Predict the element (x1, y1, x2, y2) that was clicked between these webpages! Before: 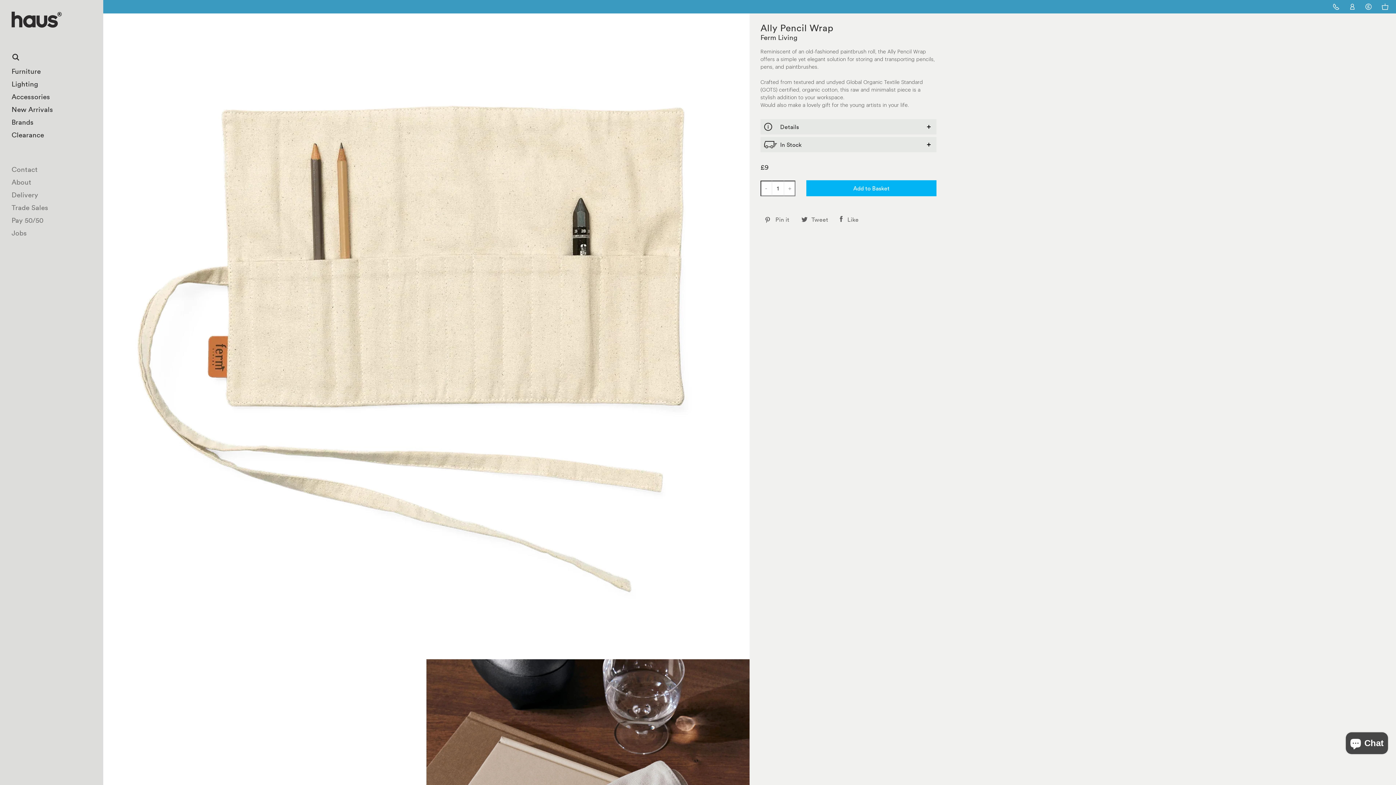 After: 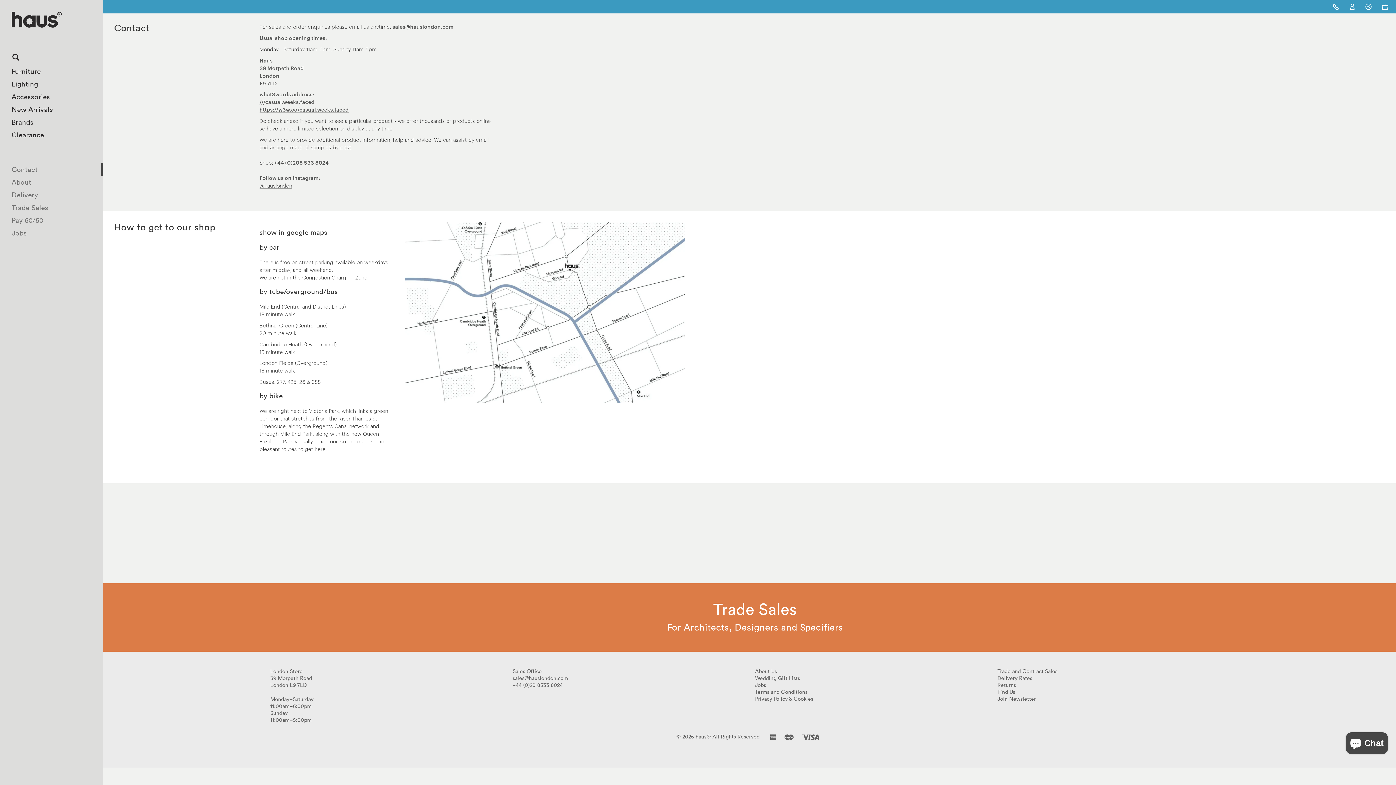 Action: bbox: (0, 163, 103, 176) label: Contact